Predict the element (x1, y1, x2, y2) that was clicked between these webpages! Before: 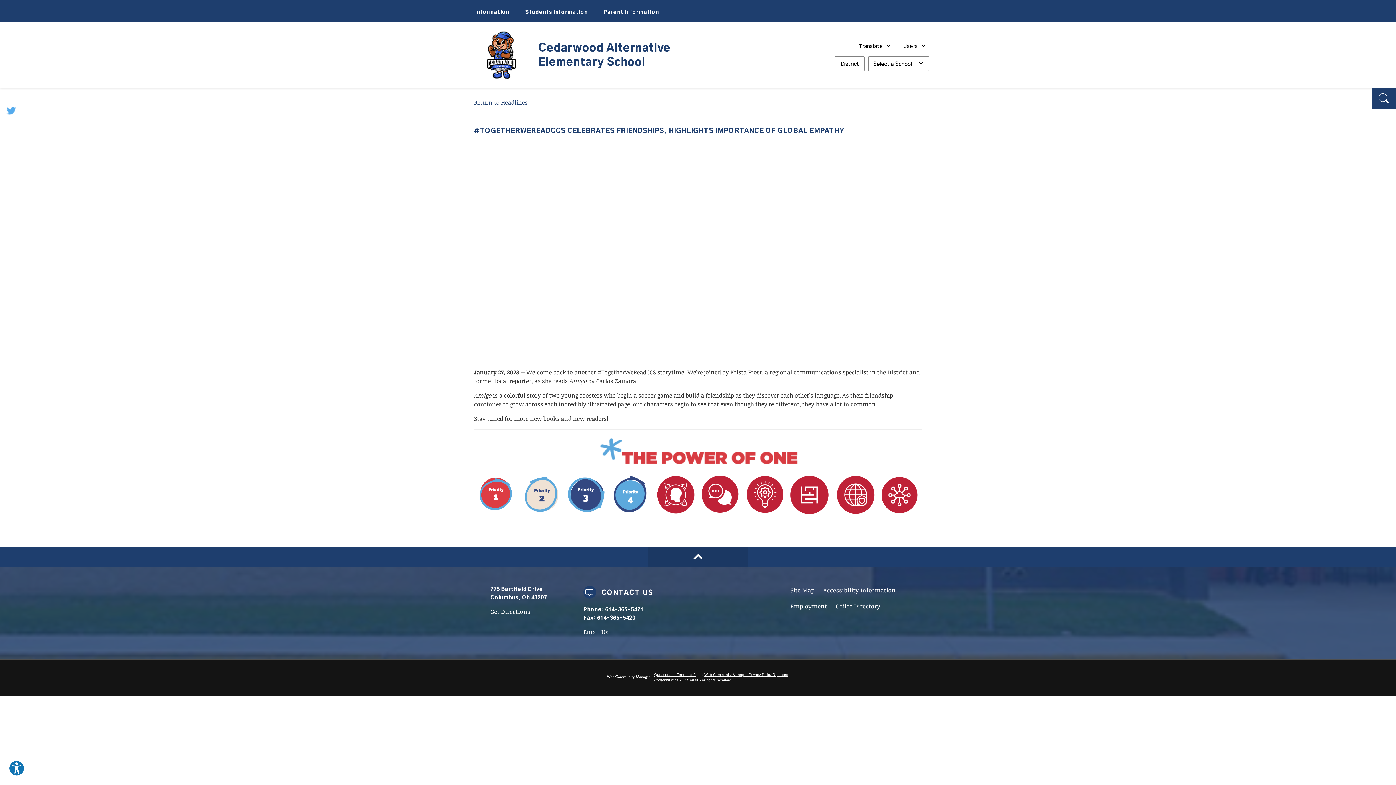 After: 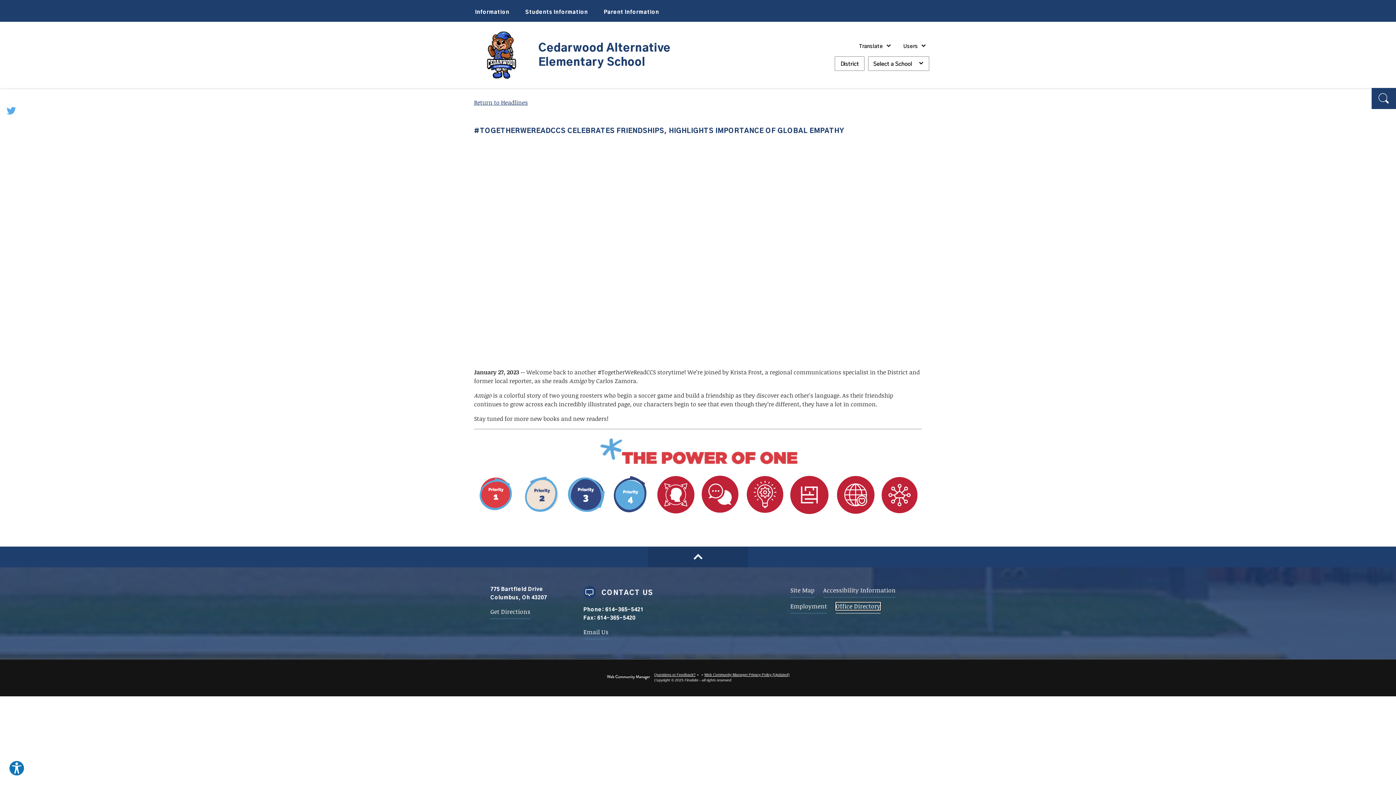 Action: label: Office Directory bbox: (836, 602, 880, 610)